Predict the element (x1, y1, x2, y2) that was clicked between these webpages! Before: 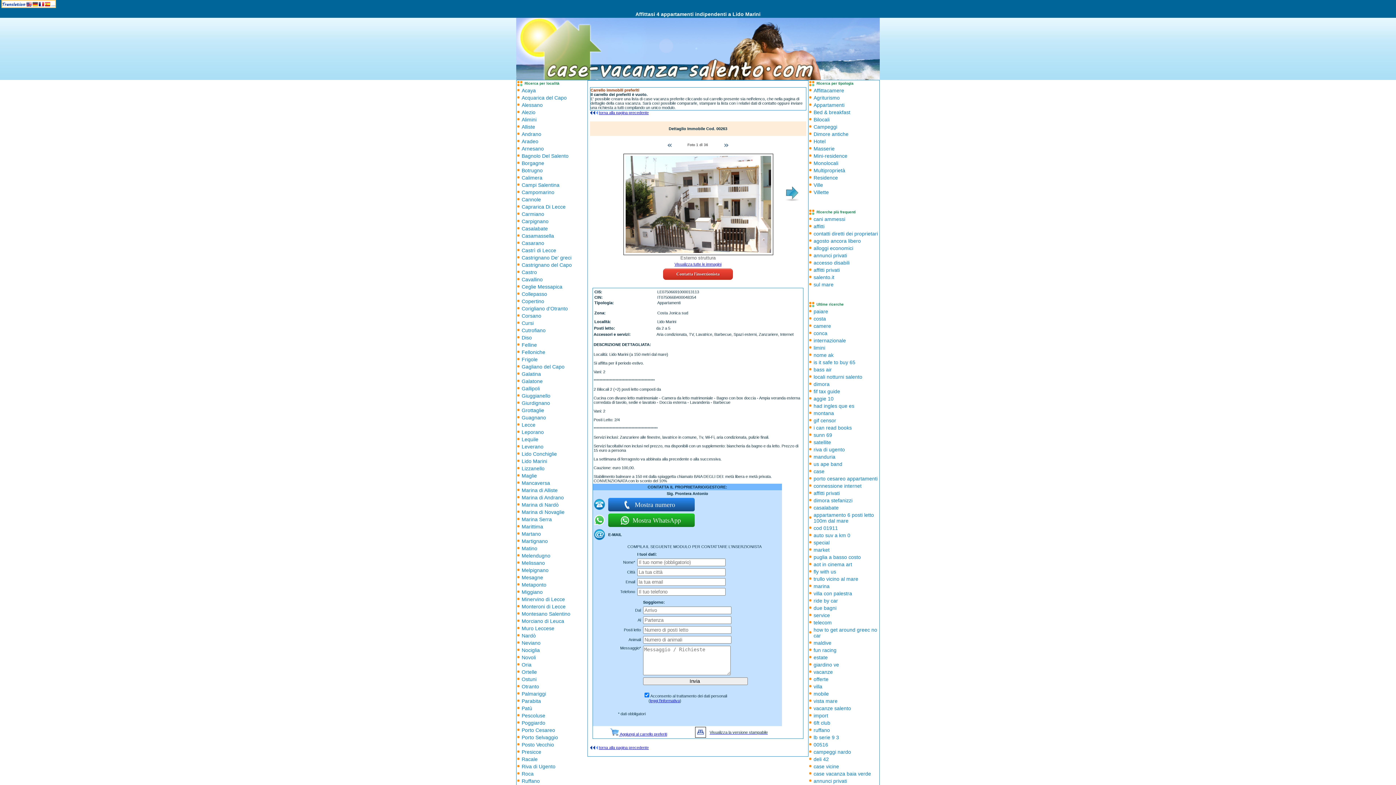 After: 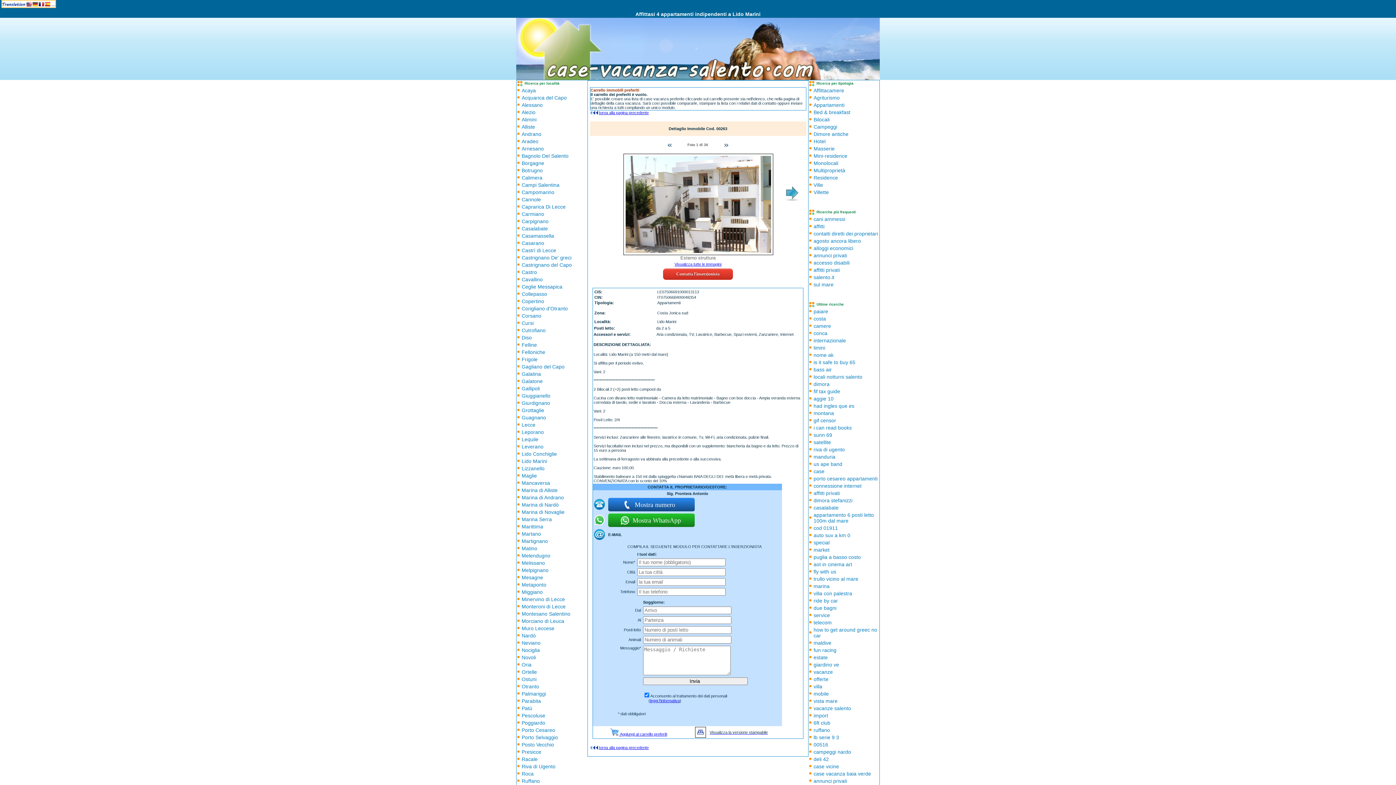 Action: label: Visualizza la versione stampabile bbox: (709, 729, 768, 735)